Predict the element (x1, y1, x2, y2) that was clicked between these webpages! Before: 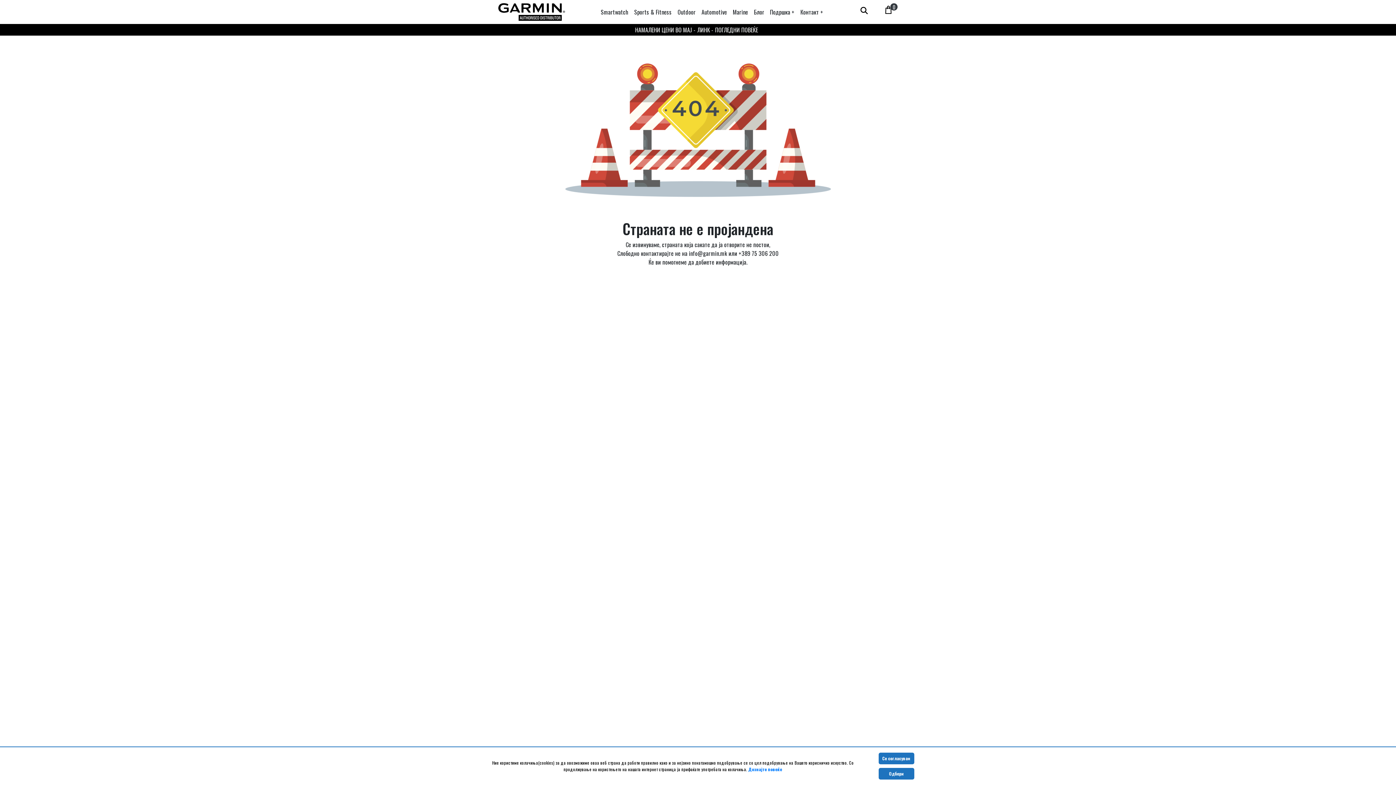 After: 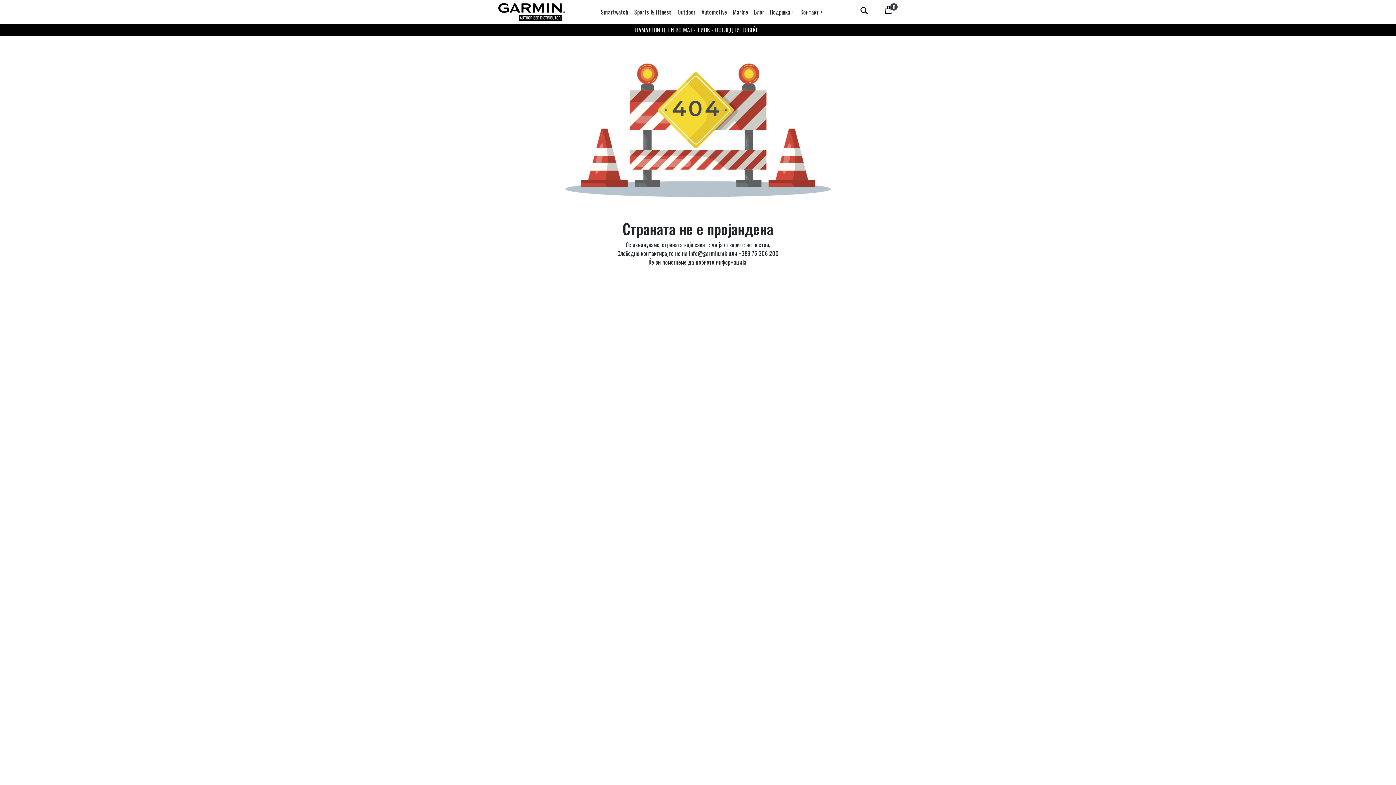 Action: bbox: (878, 753, 914, 764) label: Се согласувам